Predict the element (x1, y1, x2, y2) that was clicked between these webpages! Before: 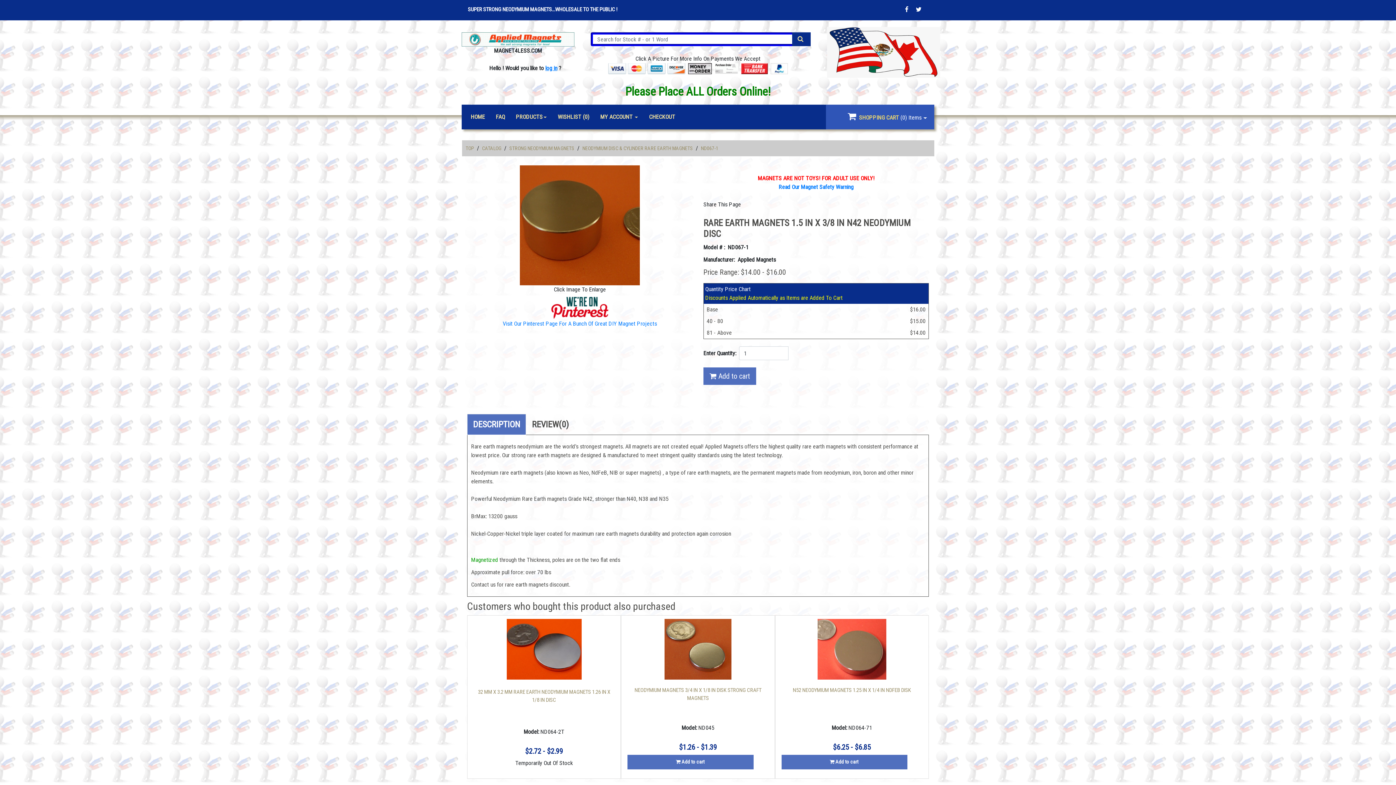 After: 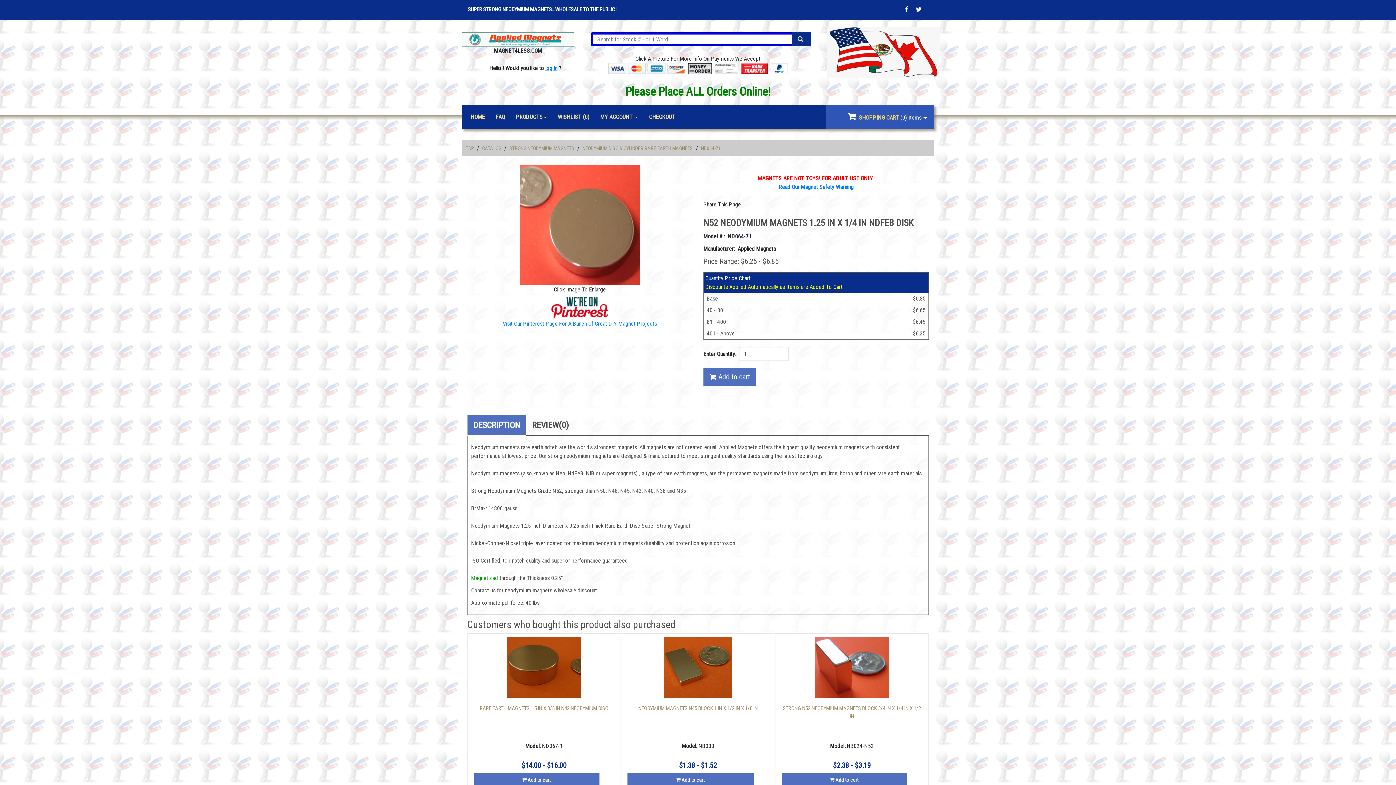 Action: label: N52 NEODYMIUM MAGNETS 1.25 IN X 1/4 IN NDFEB DISK bbox: (793, 687, 911, 693)